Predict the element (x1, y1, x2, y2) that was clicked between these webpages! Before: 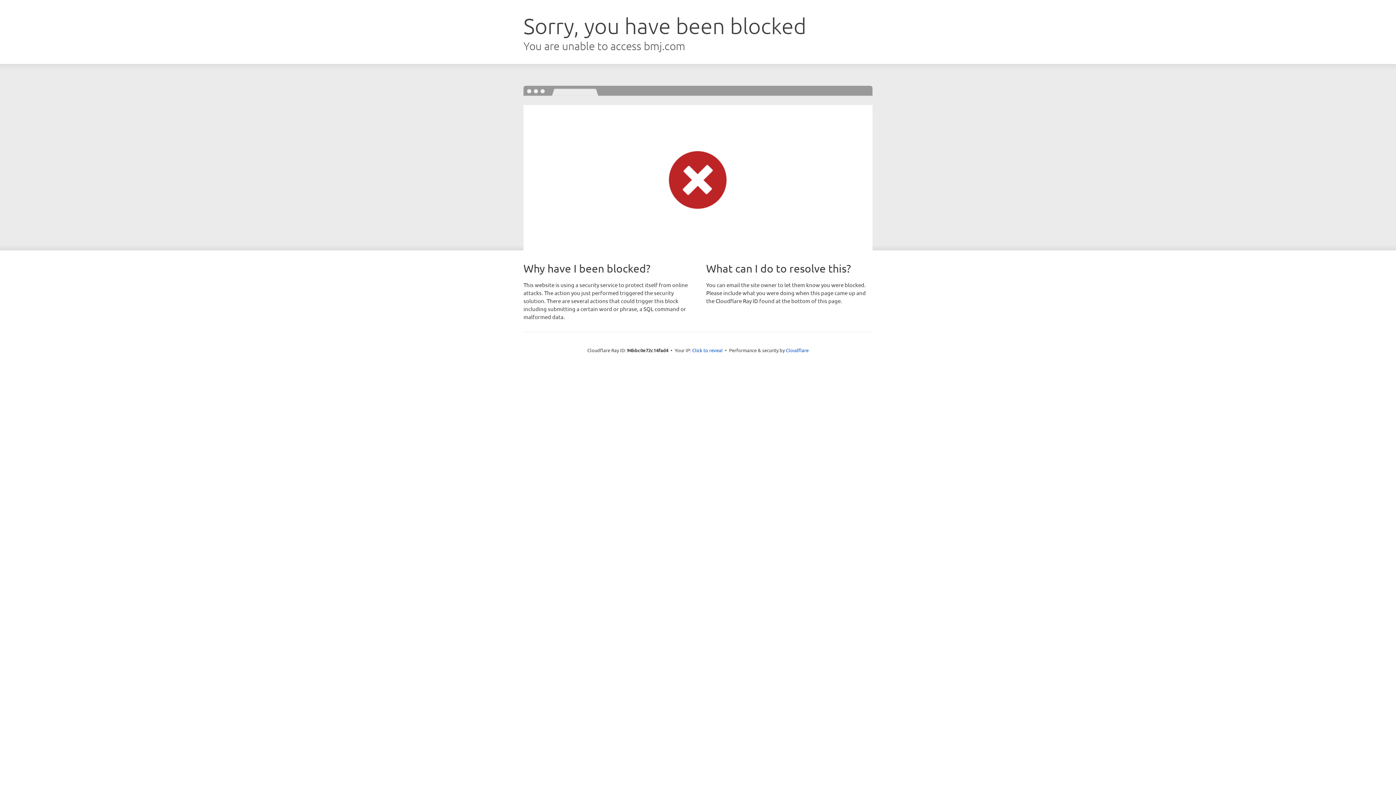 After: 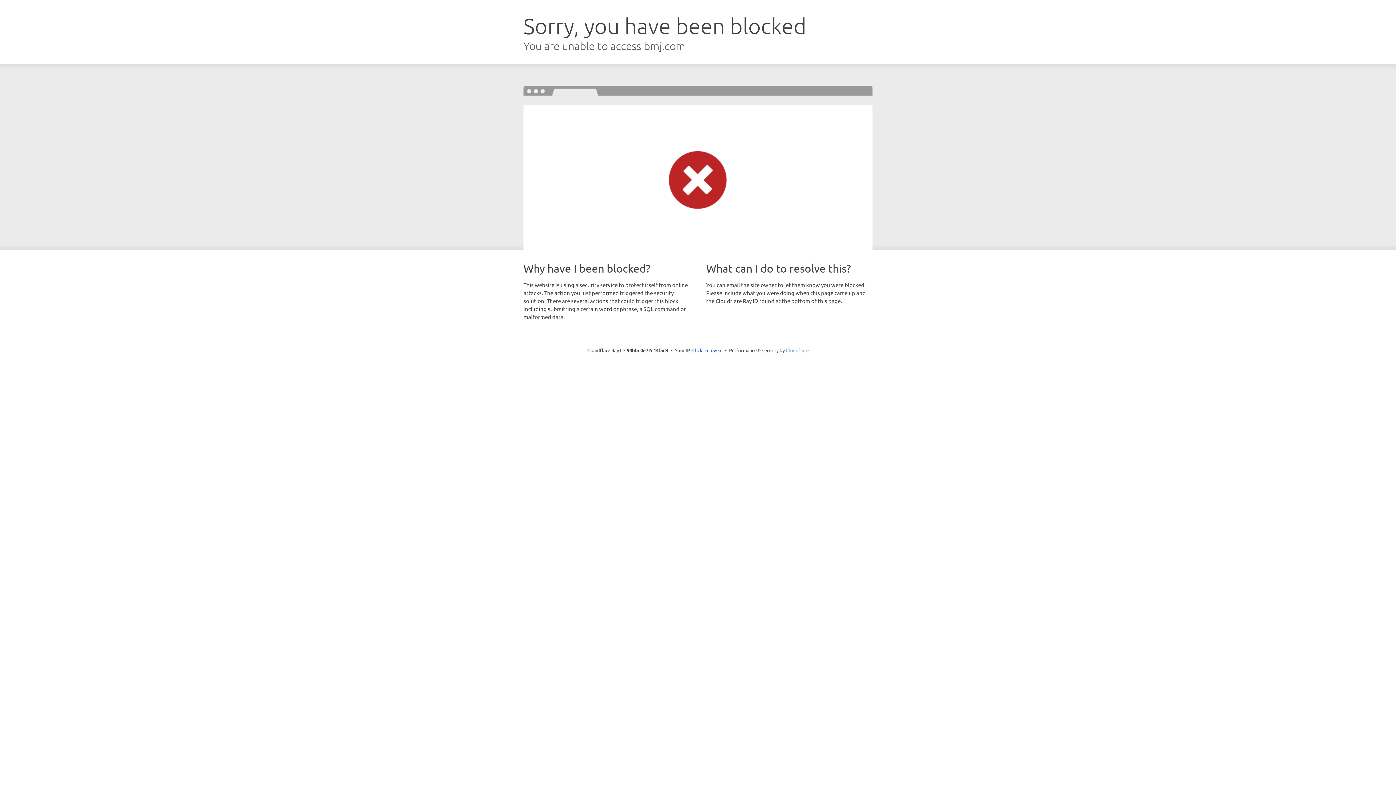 Action: label: Cloudflare bbox: (786, 347, 808, 353)